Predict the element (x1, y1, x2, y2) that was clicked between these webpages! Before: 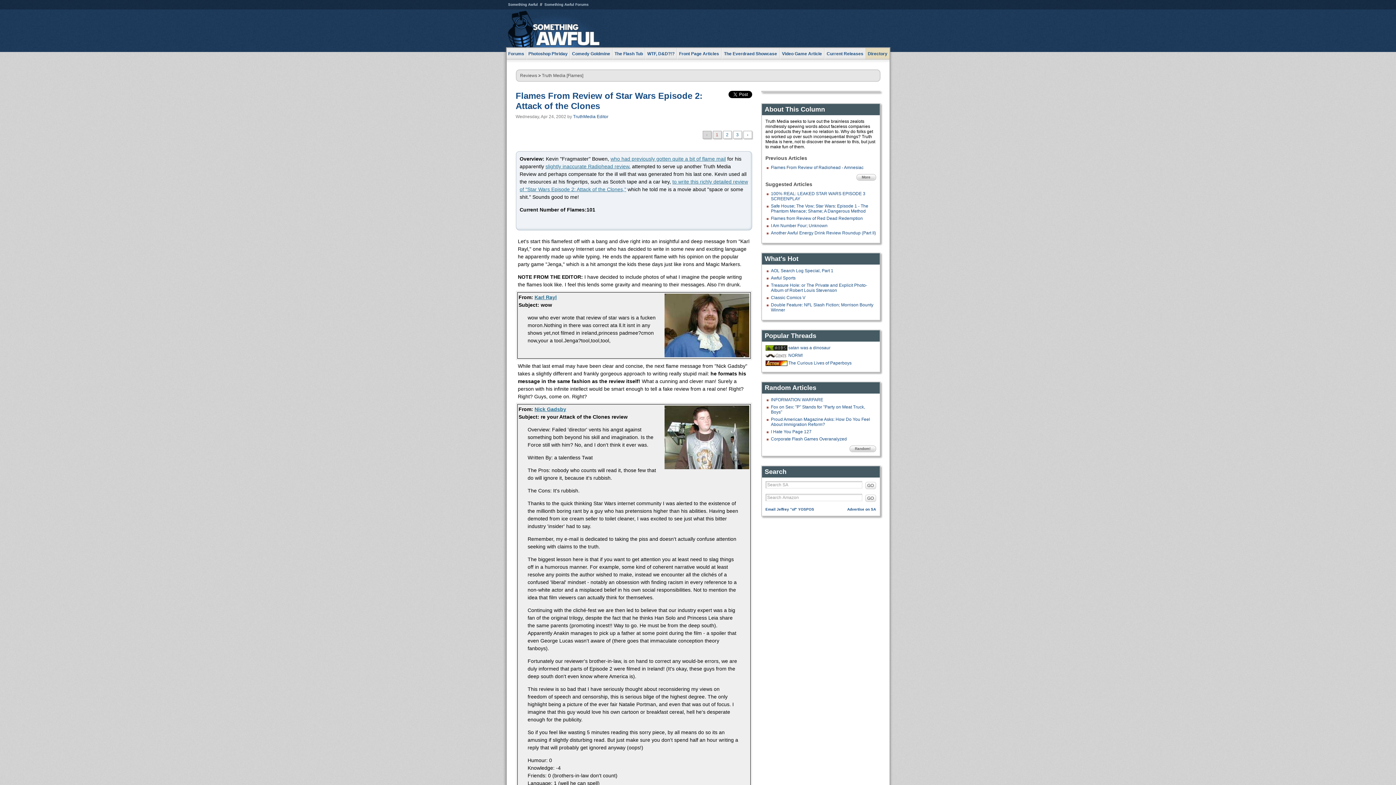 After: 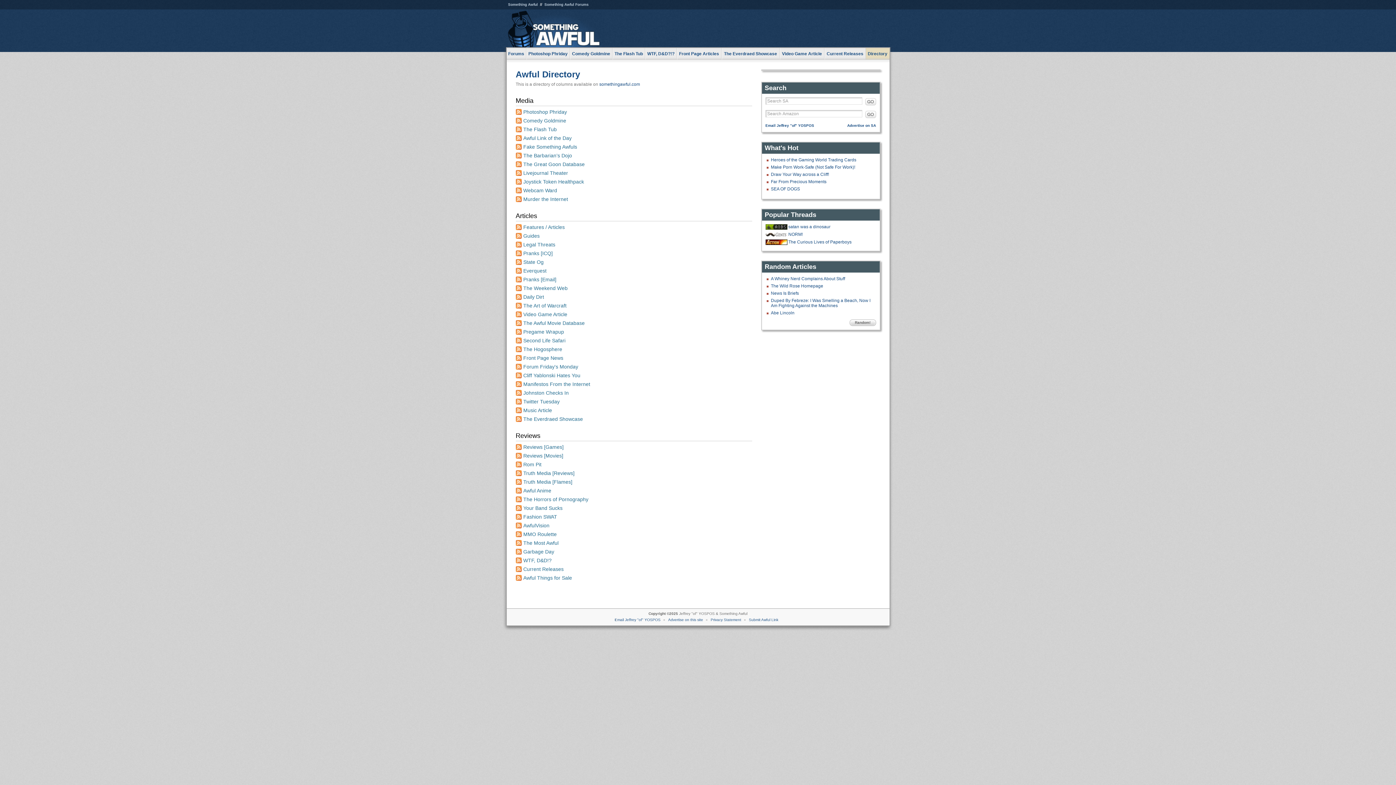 Action: bbox: (520, 73, 537, 78) label: Reviews